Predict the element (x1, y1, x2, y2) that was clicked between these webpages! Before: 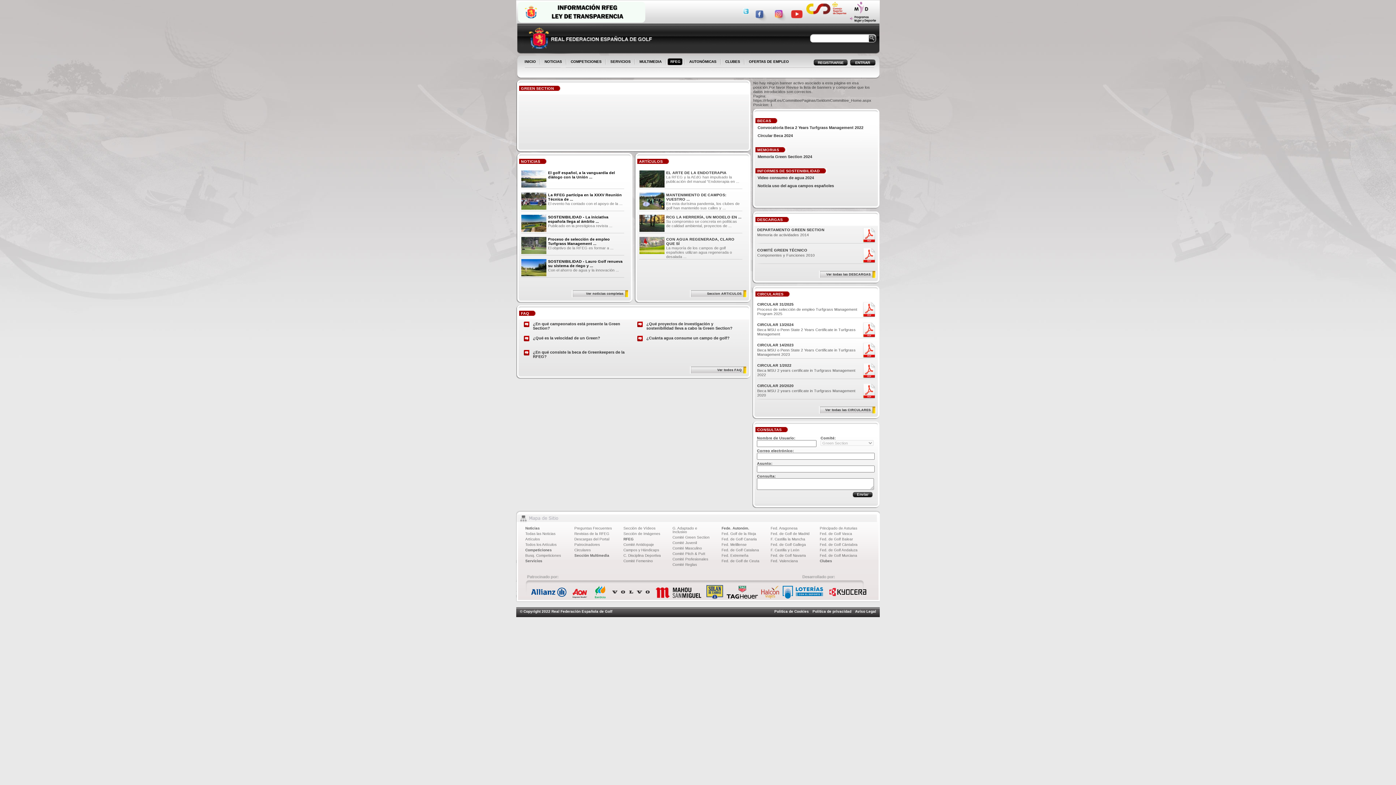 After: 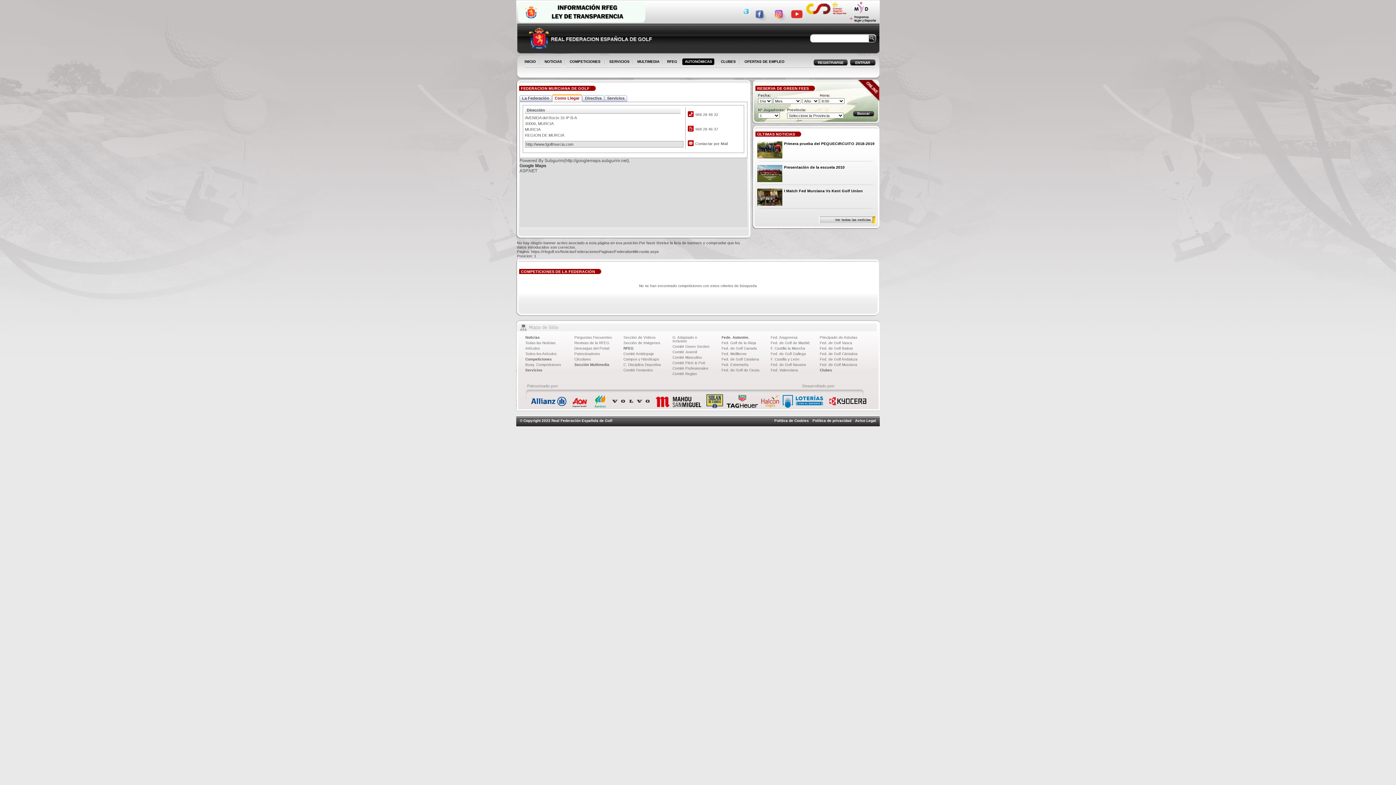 Action: label: Fed. de Golf Murciana bbox: (820, 553, 857, 557)